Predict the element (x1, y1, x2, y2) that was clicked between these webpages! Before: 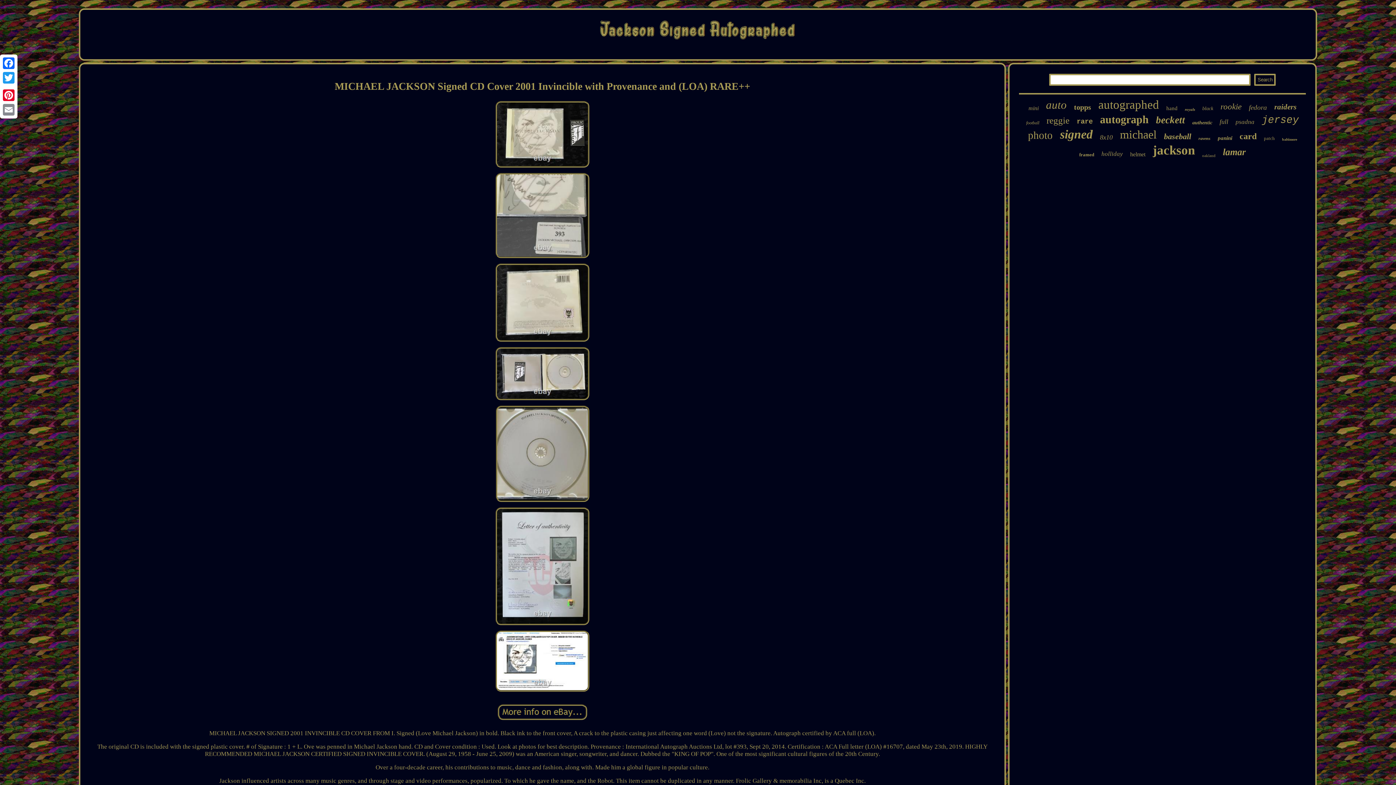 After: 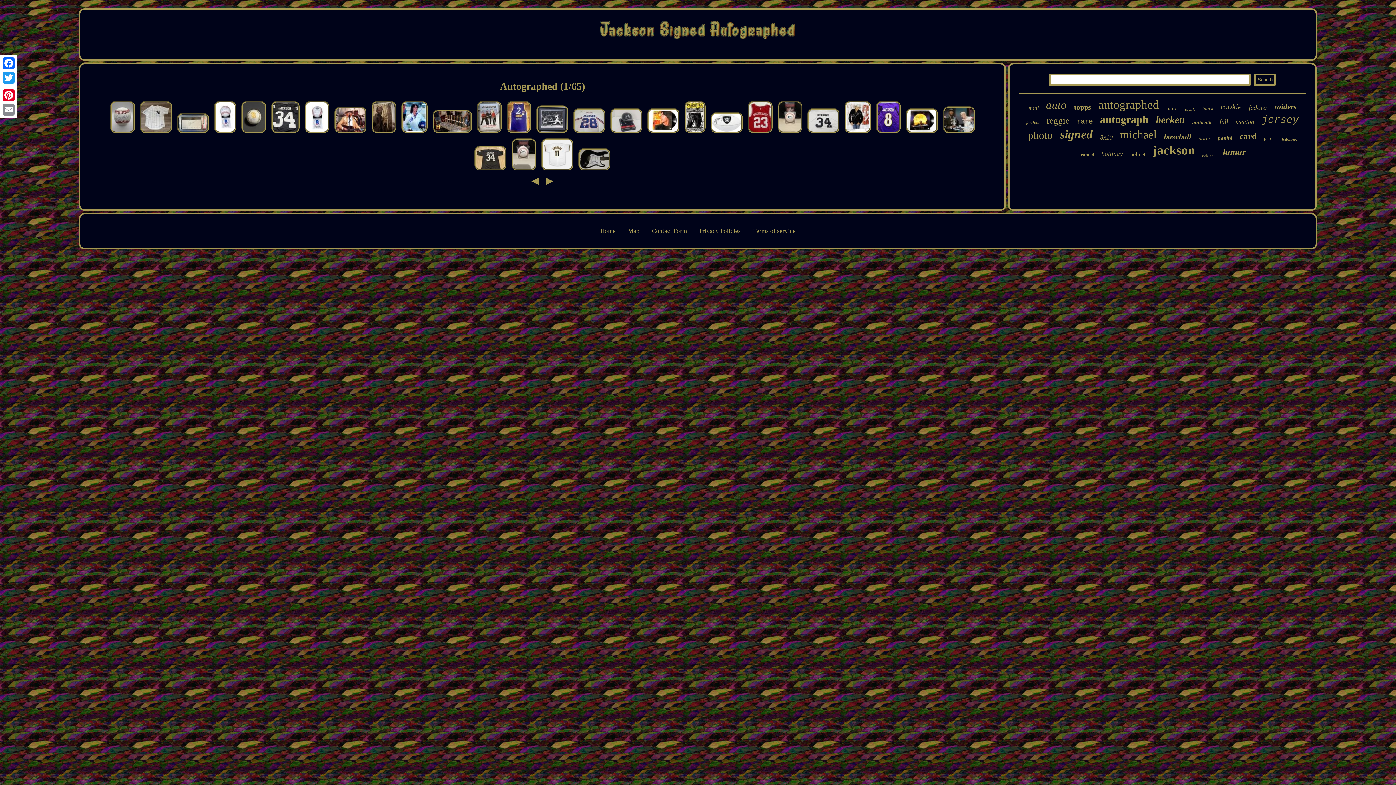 Action: bbox: (1098, 98, 1159, 111) label: autographed